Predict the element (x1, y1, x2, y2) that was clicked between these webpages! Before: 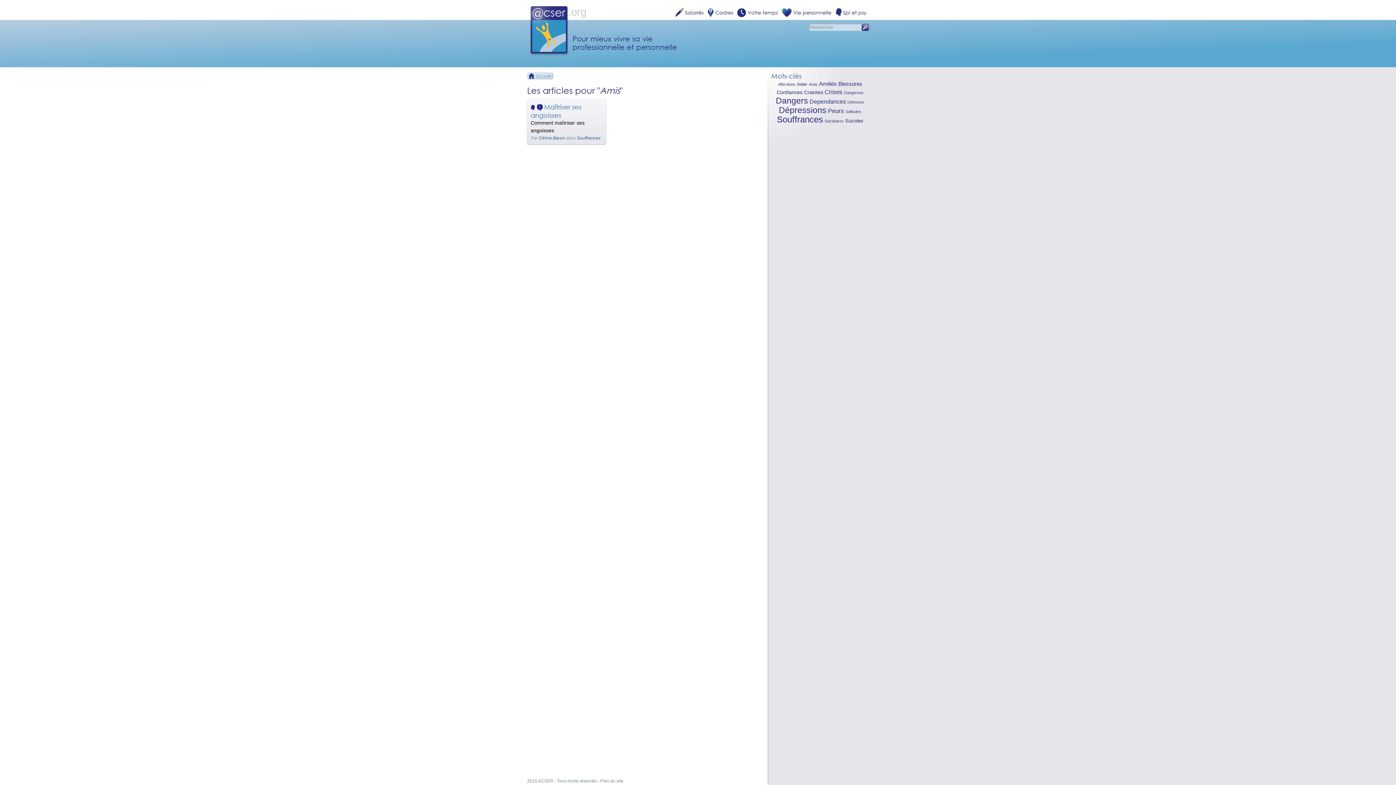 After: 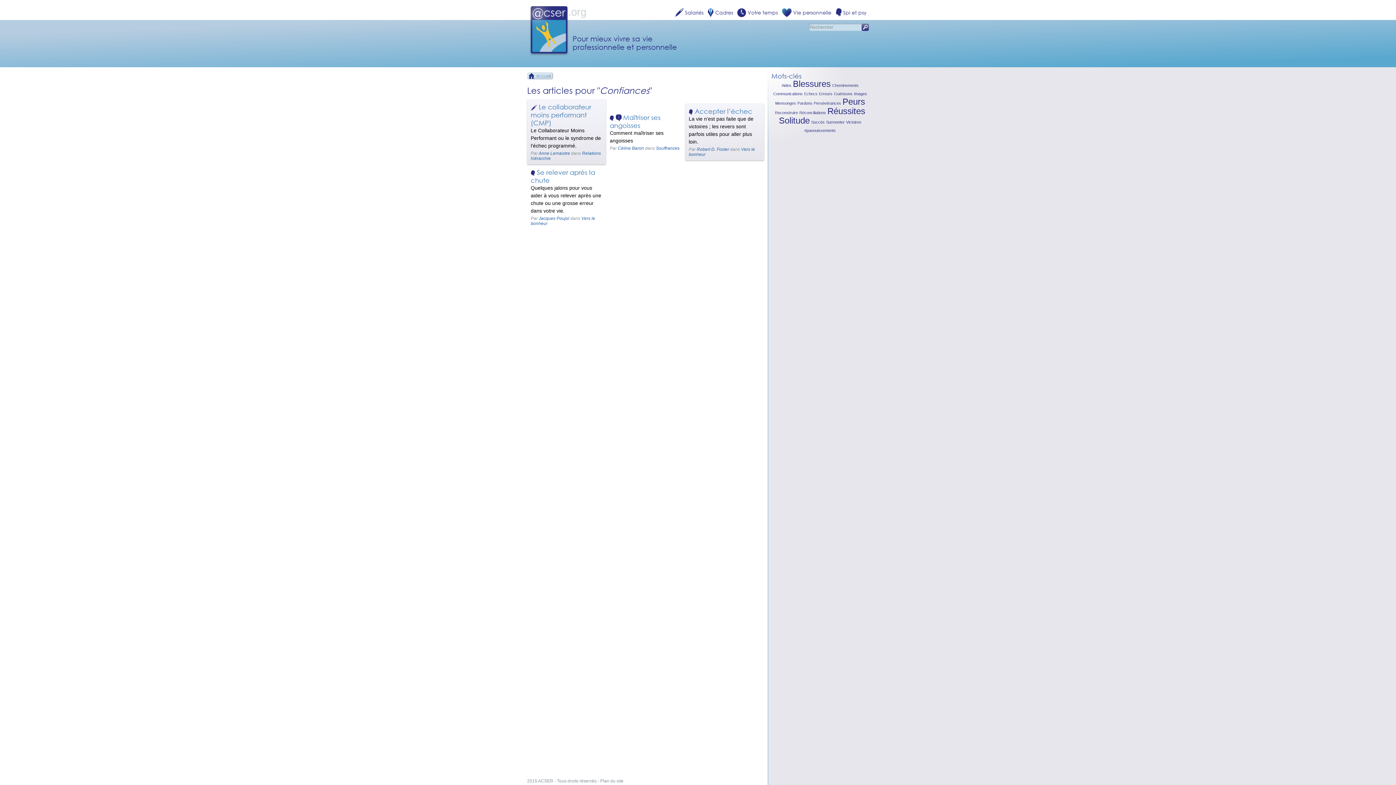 Action: bbox: (776, 89, 802, 95) label: Confiances